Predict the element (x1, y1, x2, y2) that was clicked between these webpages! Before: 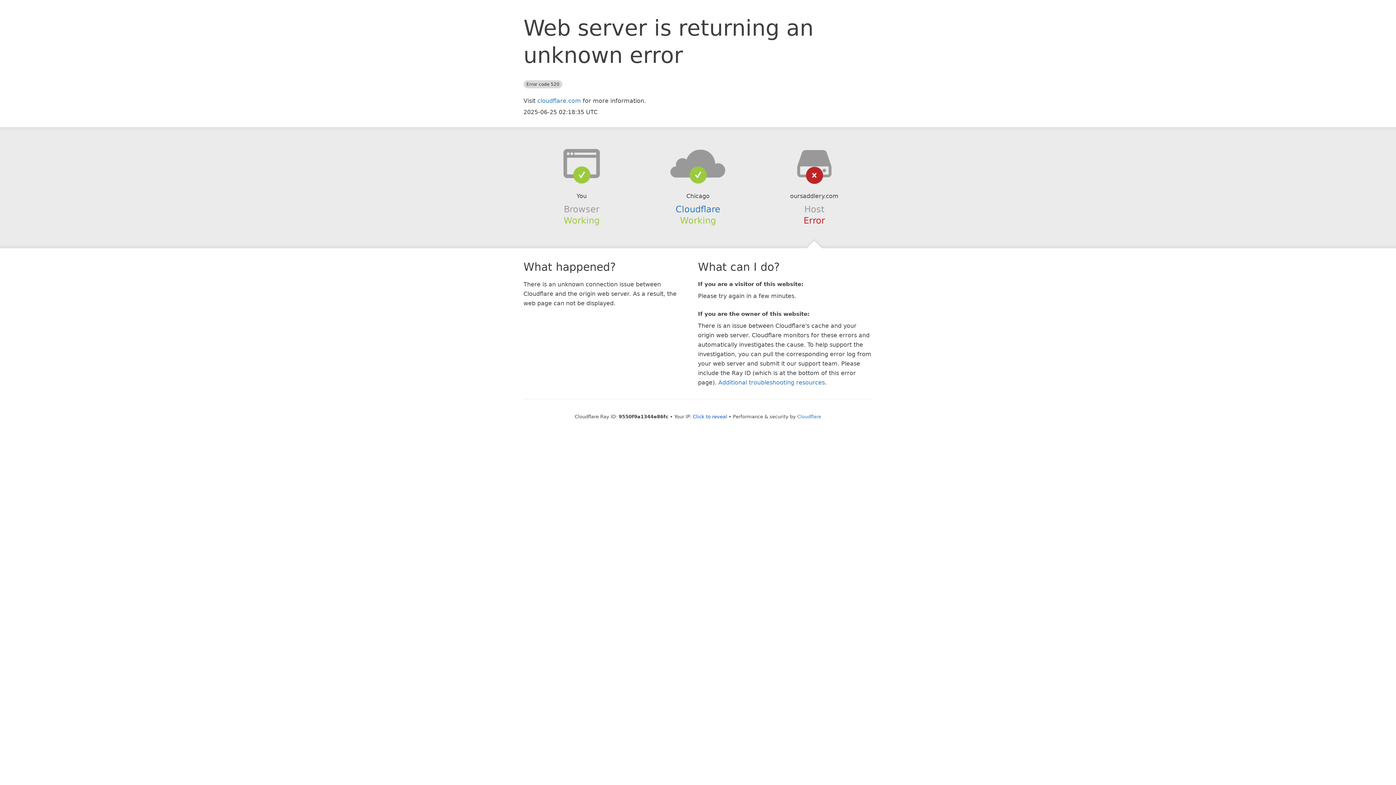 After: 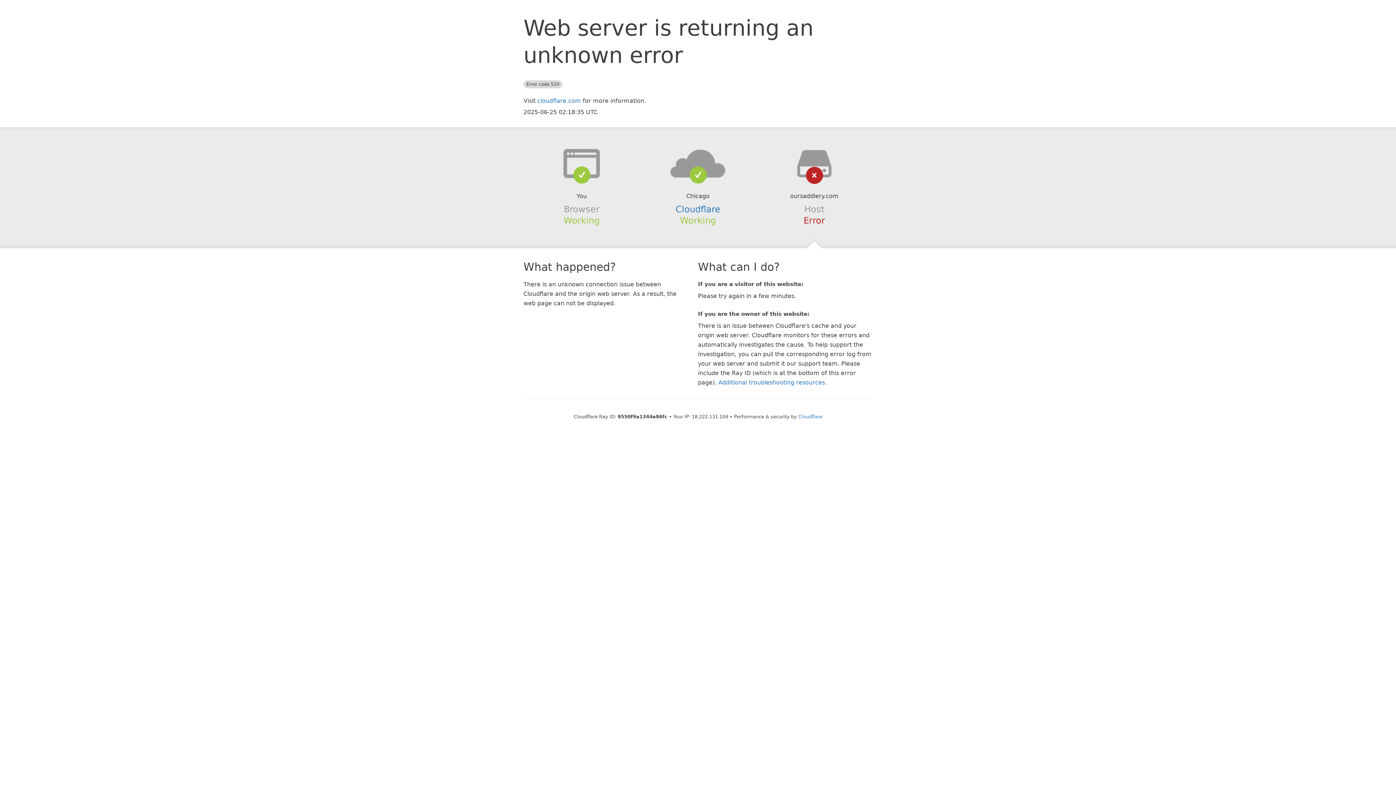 Action: bbox: (693, 414, 727, 419) label: Click to reveal